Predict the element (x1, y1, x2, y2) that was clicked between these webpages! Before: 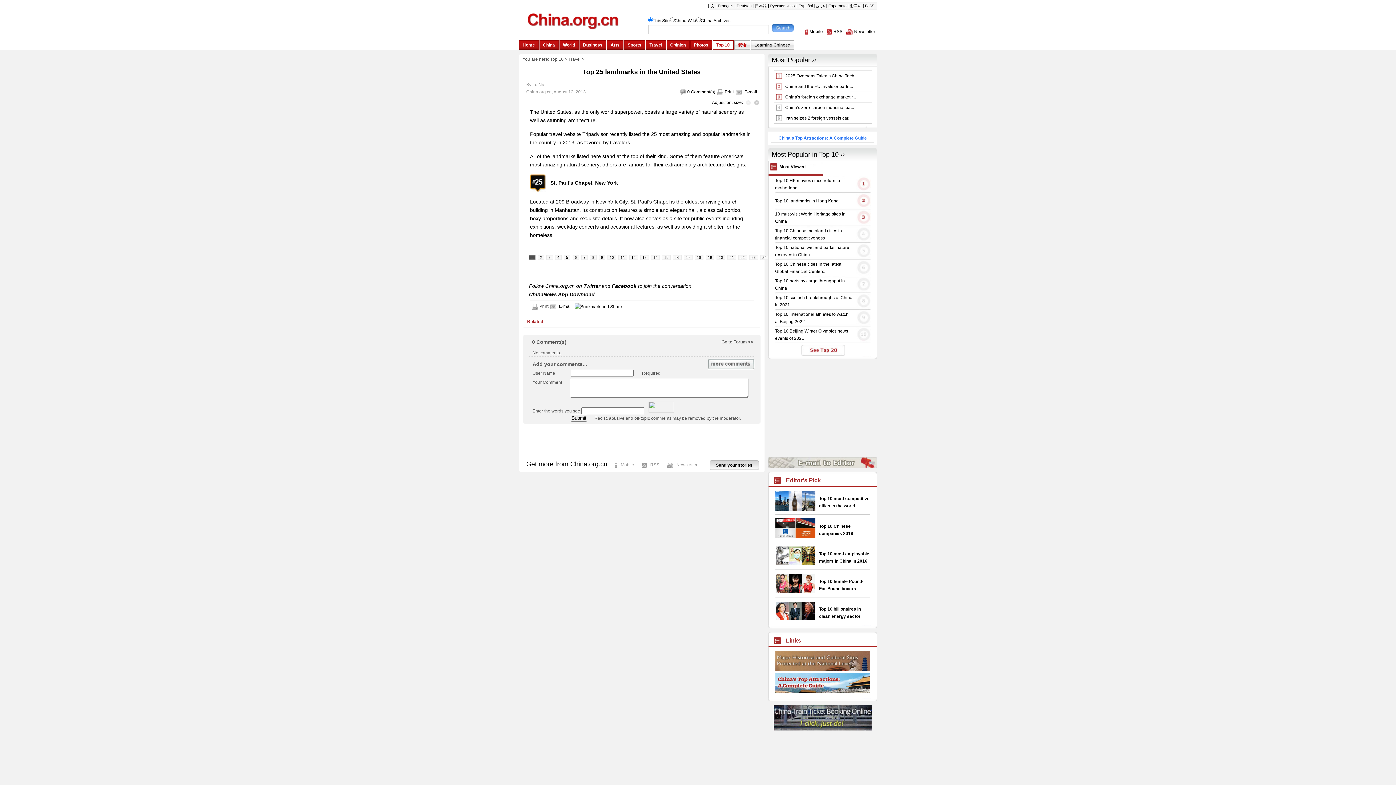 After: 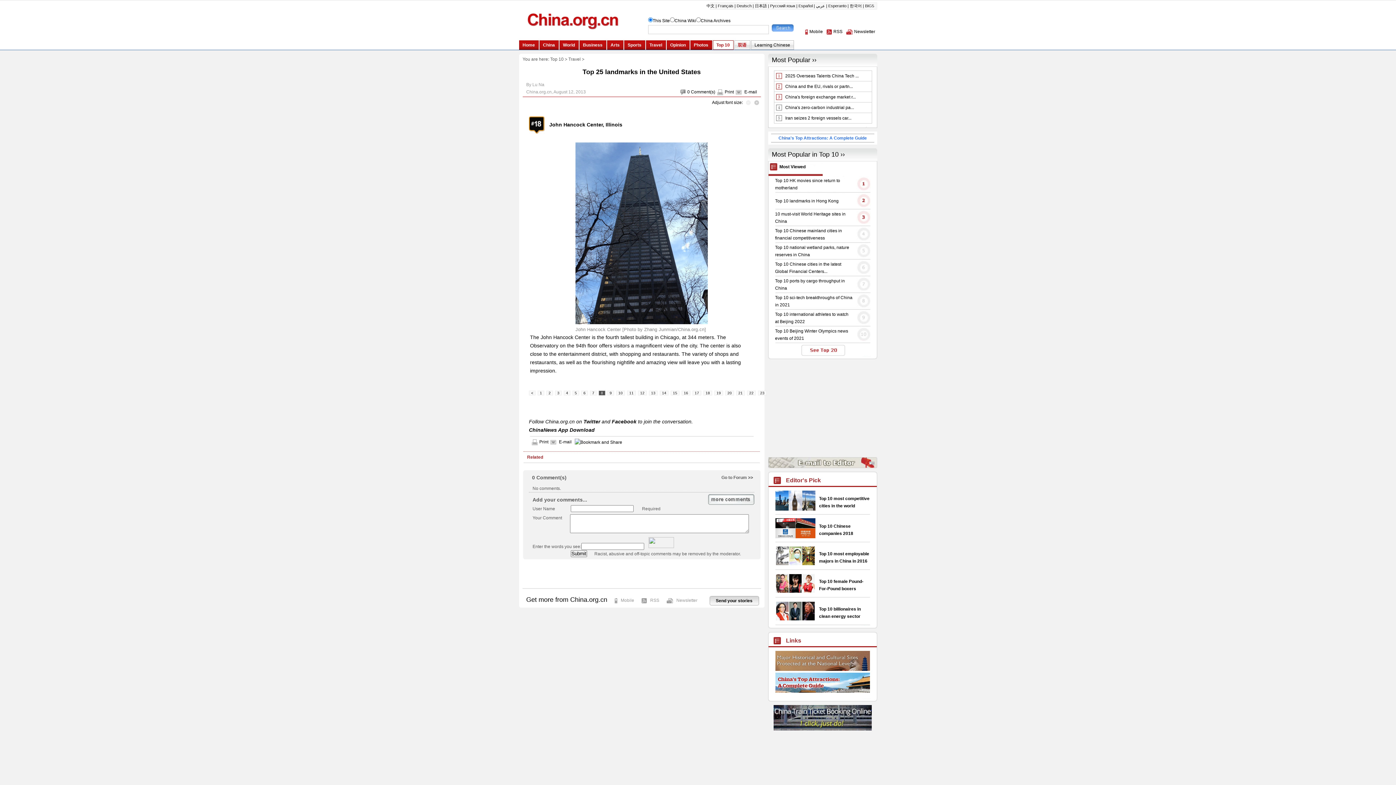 Action: label: 8 bbox: (590, 255, 596, 260)